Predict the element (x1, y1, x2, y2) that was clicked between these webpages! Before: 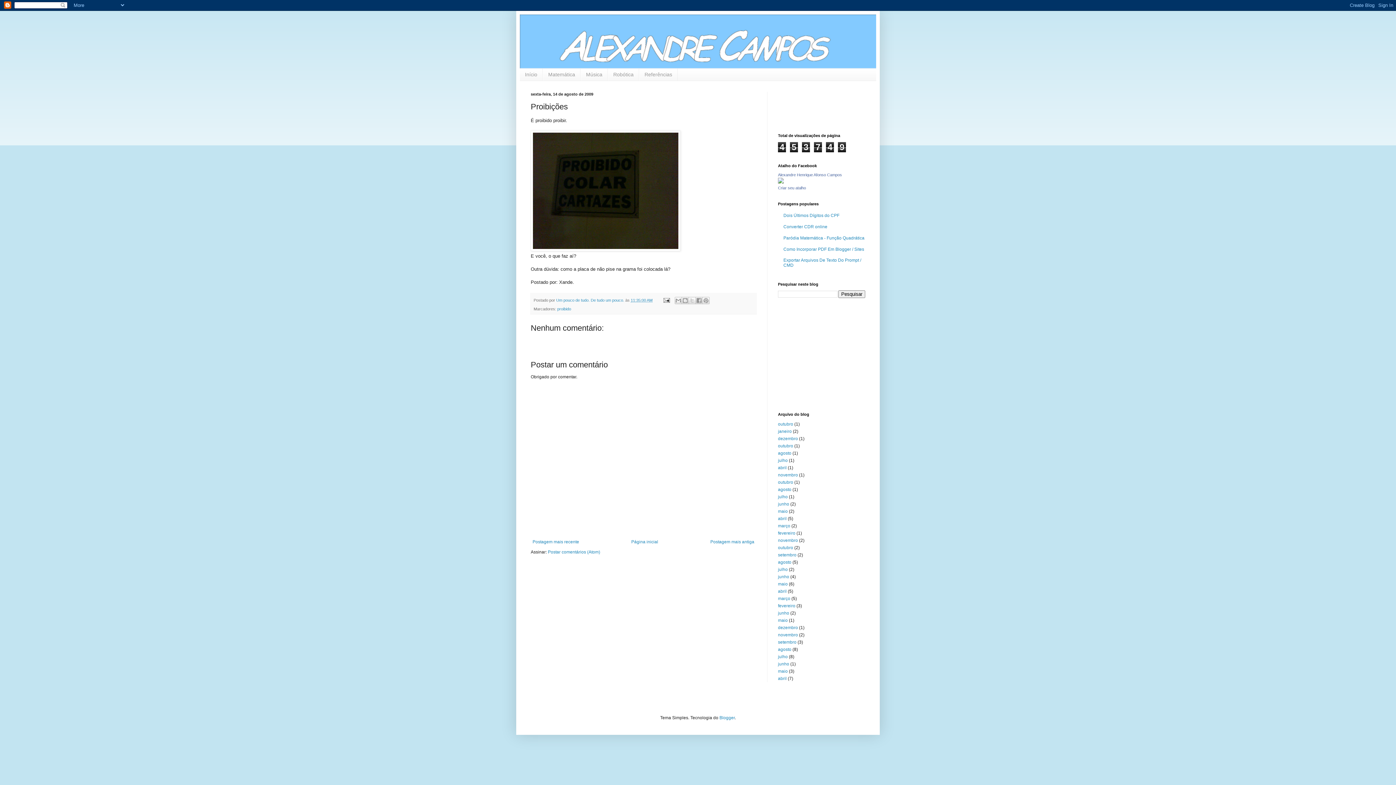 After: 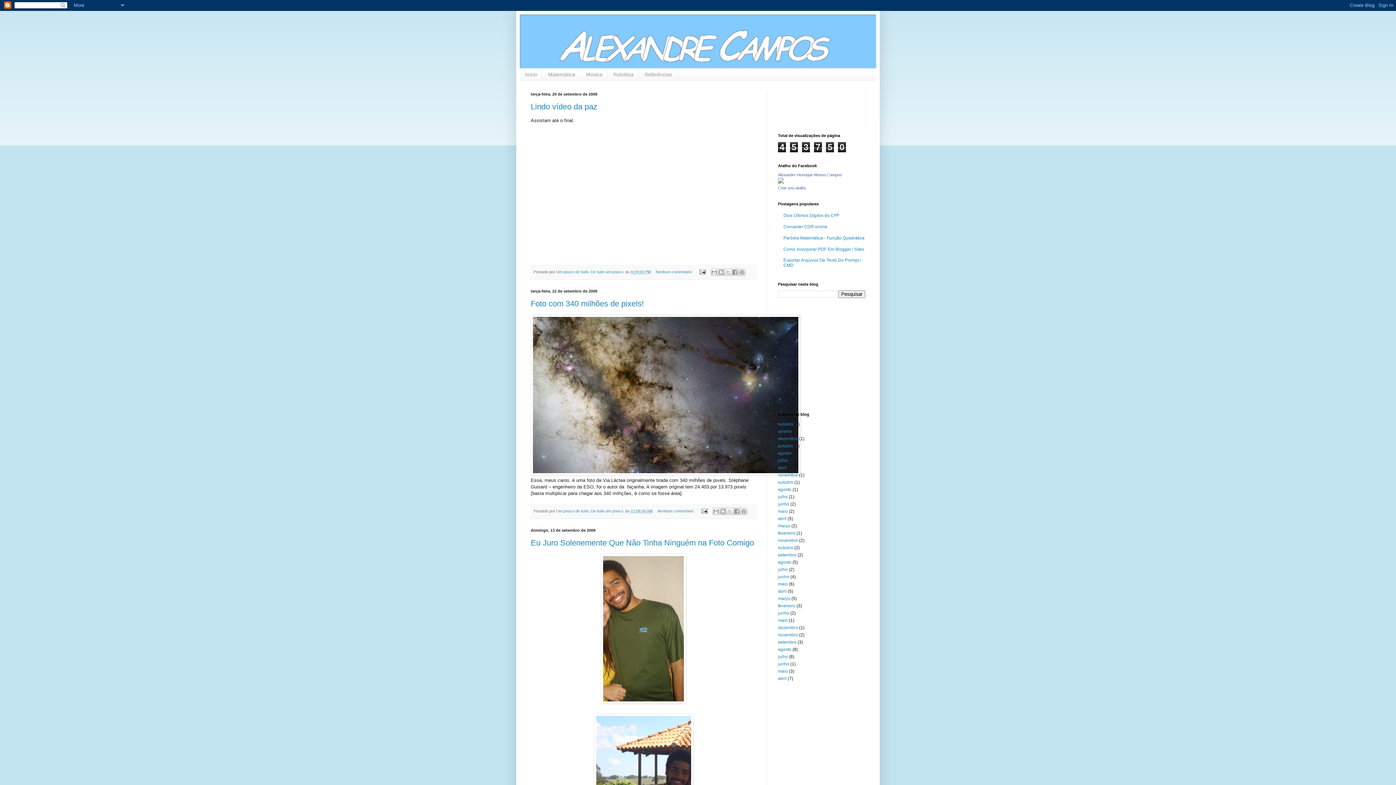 Action: label: setembro bbox: (778, 639, 796, 644)